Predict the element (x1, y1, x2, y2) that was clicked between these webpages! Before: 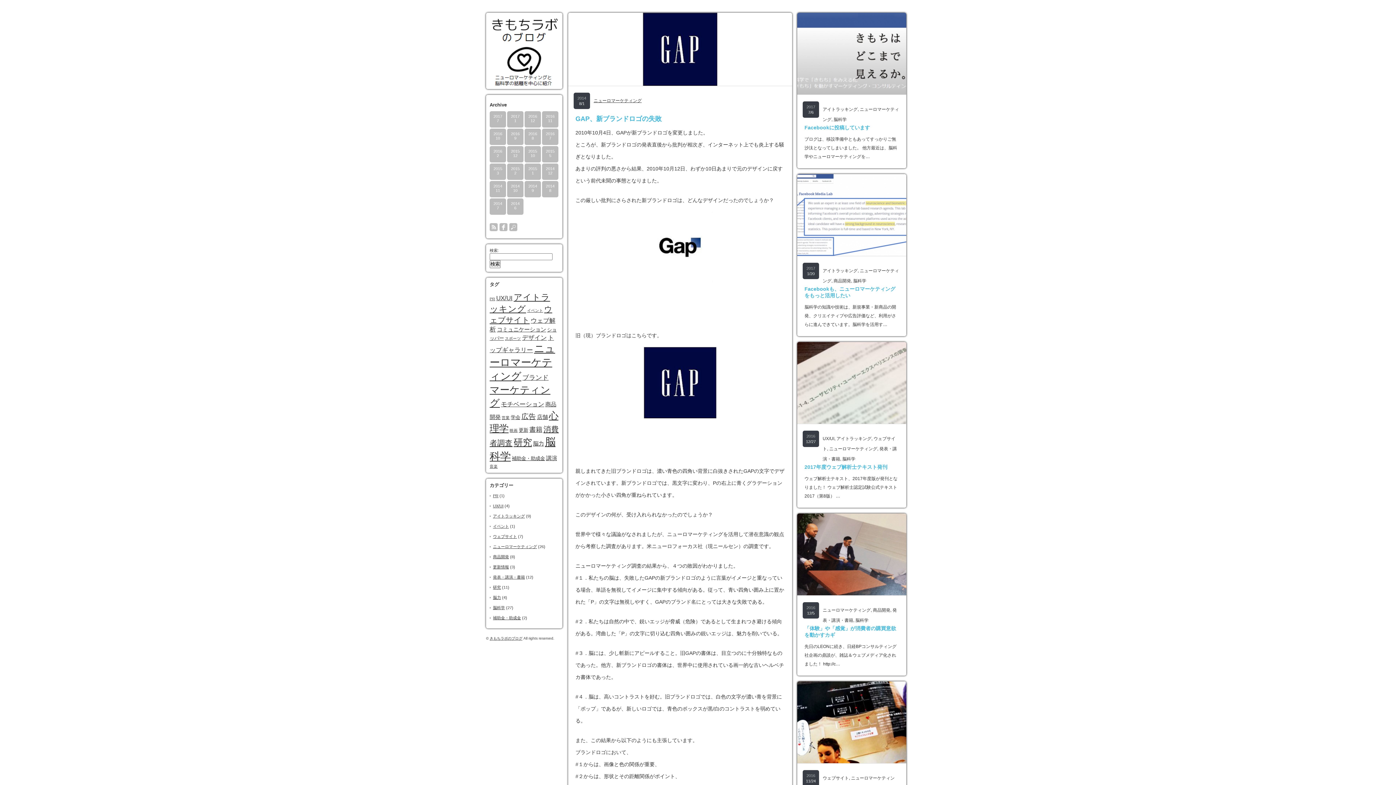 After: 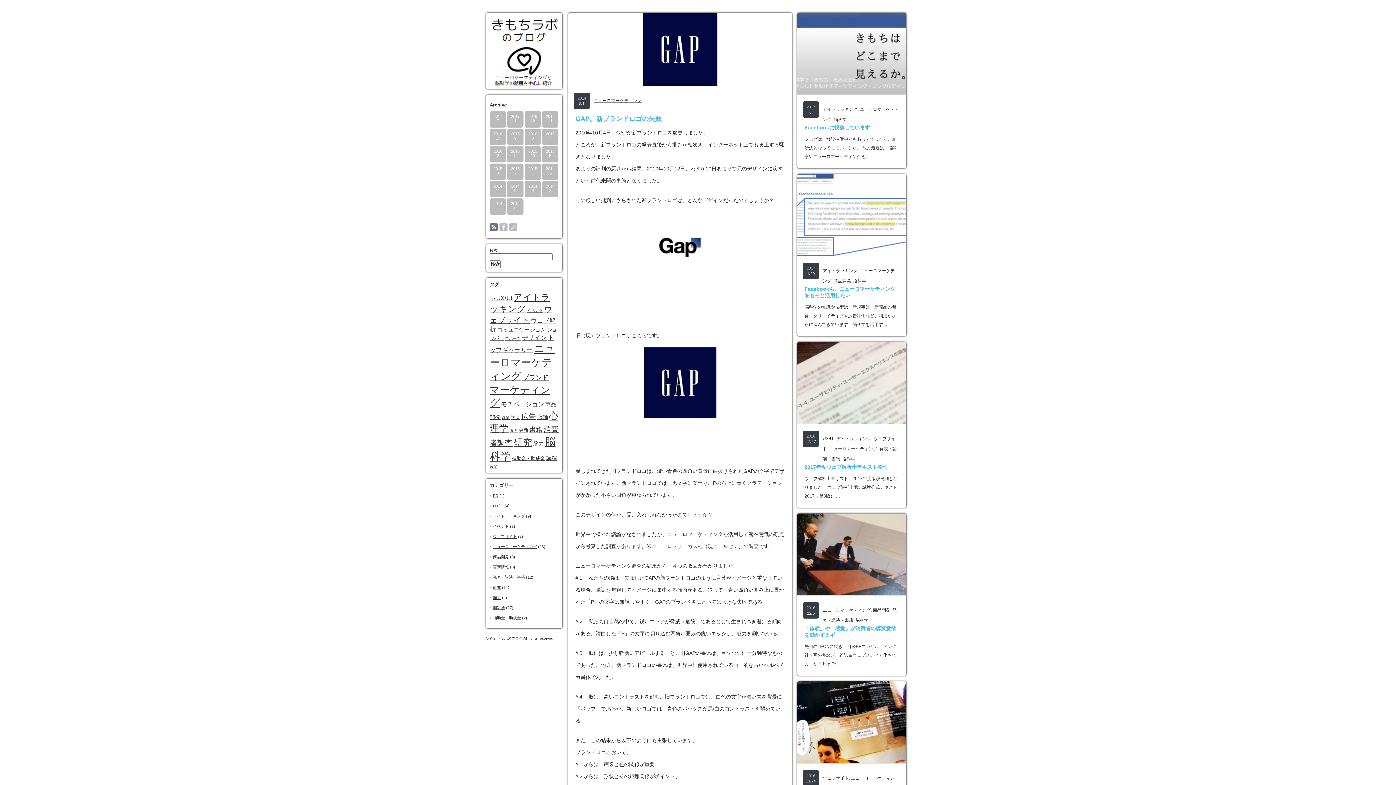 Action: label: rss bbox: (489, 223, 497, 231)